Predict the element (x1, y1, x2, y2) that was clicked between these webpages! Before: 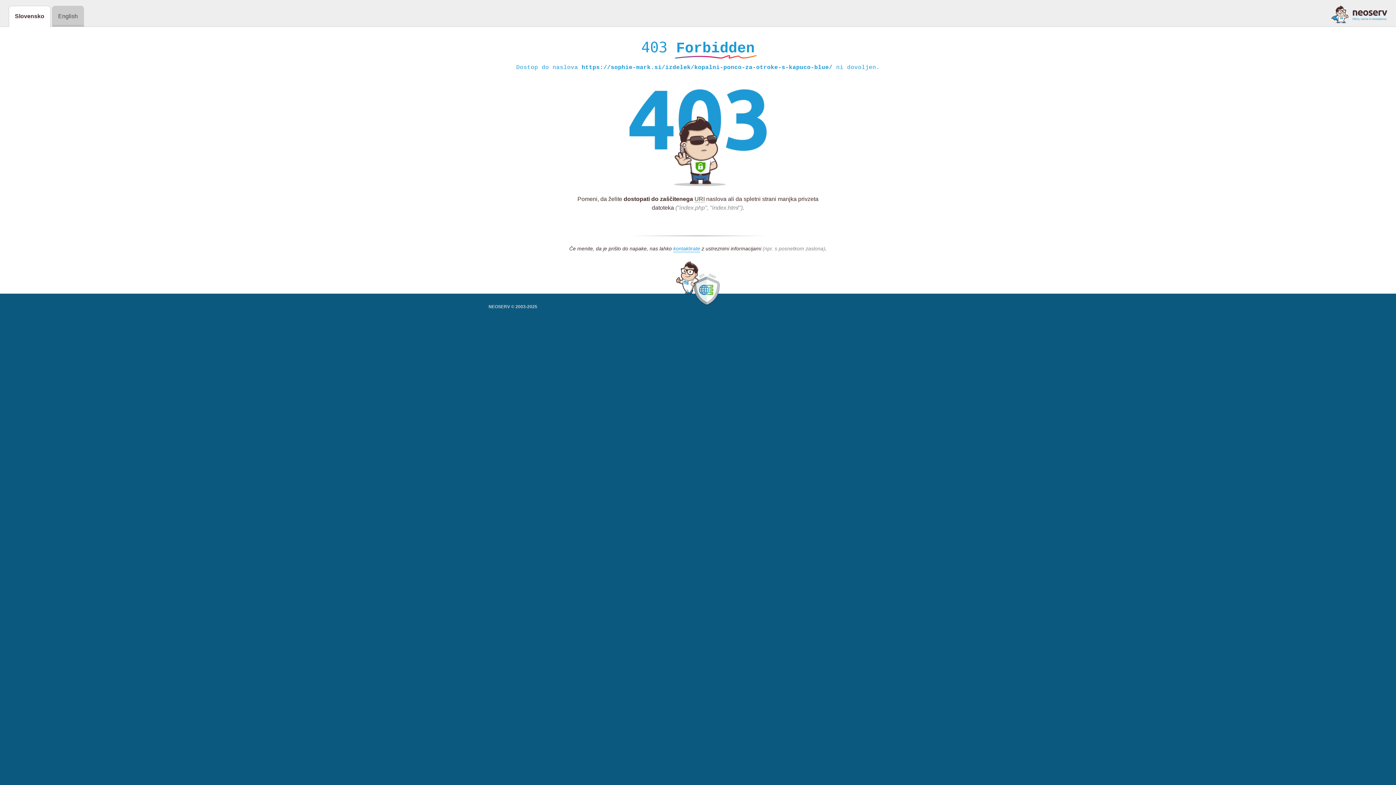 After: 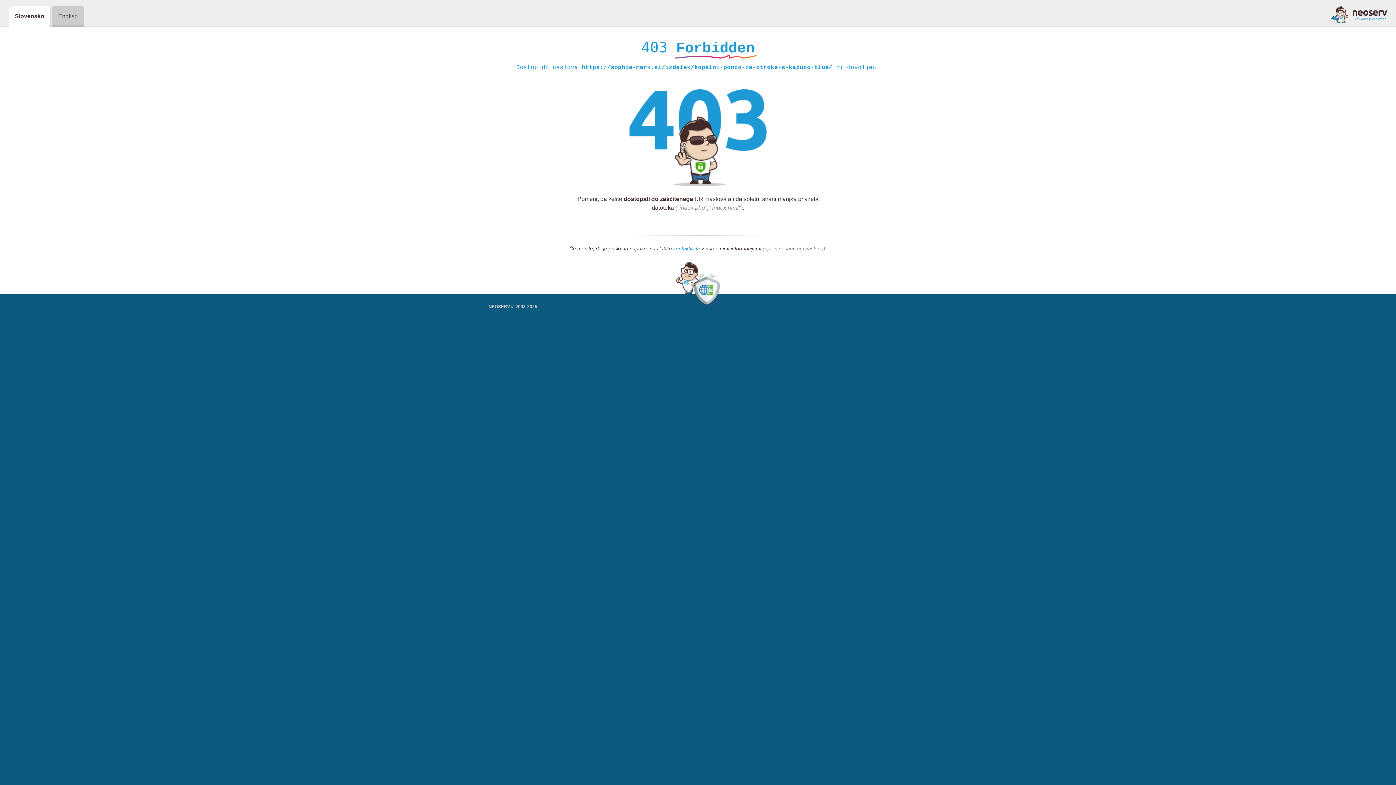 Action: bbox: (1331, 5, 1387, 23)